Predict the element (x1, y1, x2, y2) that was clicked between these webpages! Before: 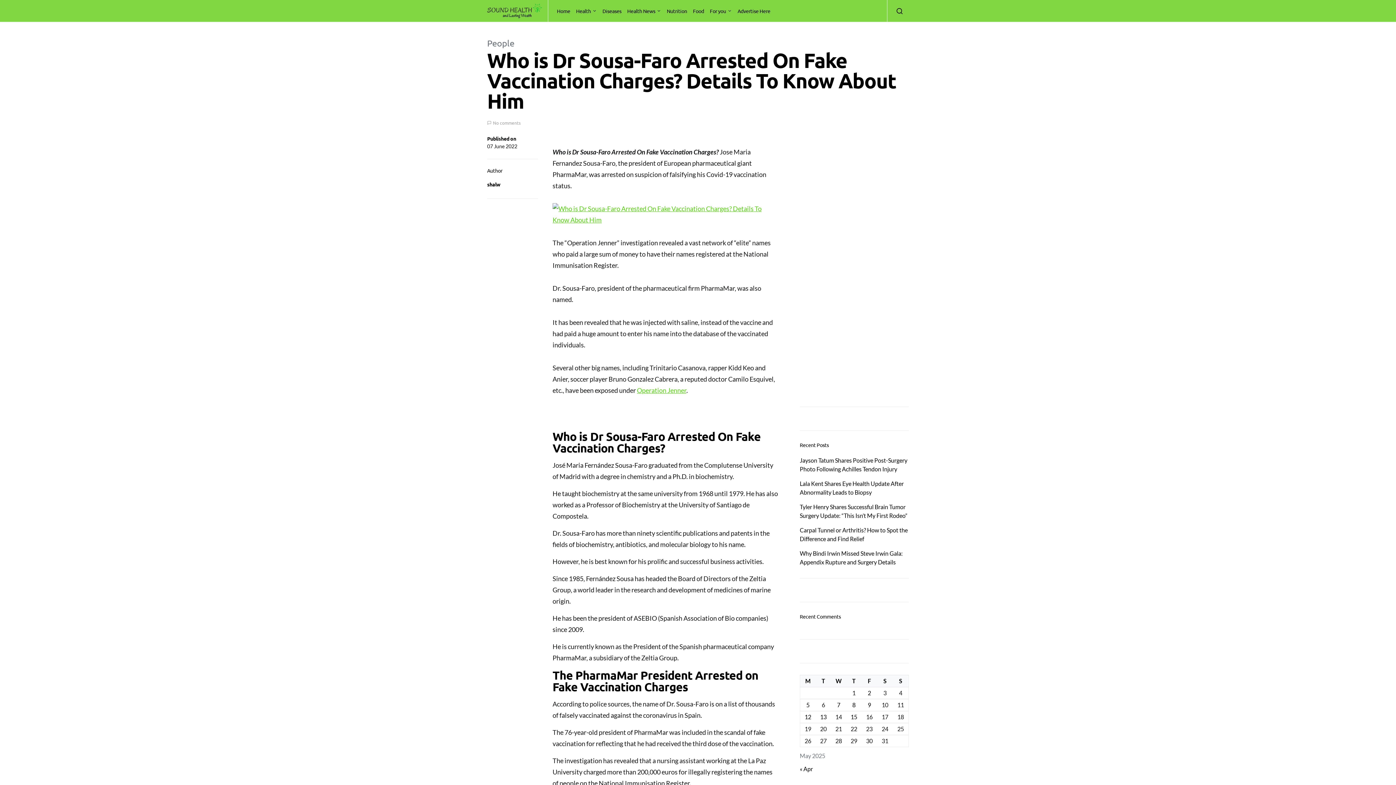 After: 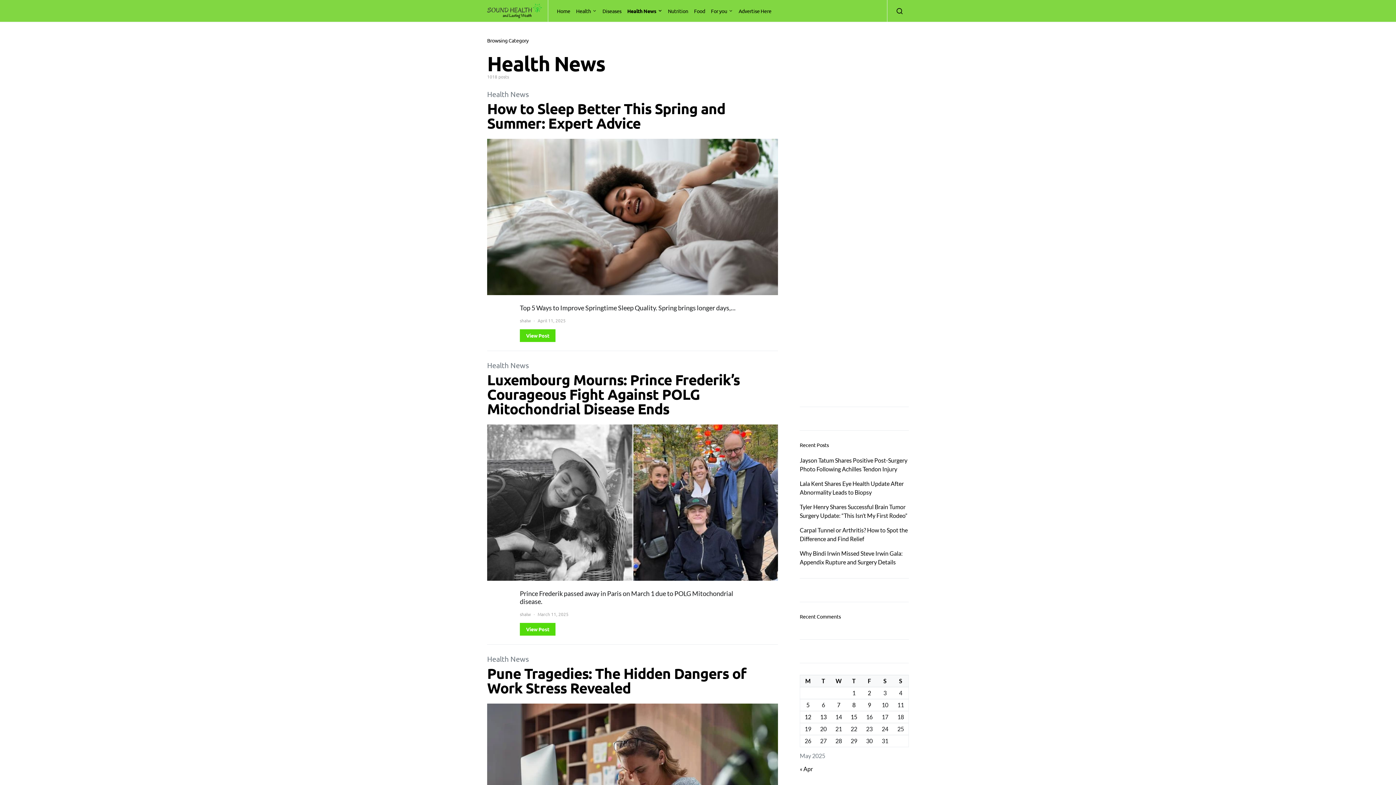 Action: bbox: (624, 0, 664, 21) label: Health News